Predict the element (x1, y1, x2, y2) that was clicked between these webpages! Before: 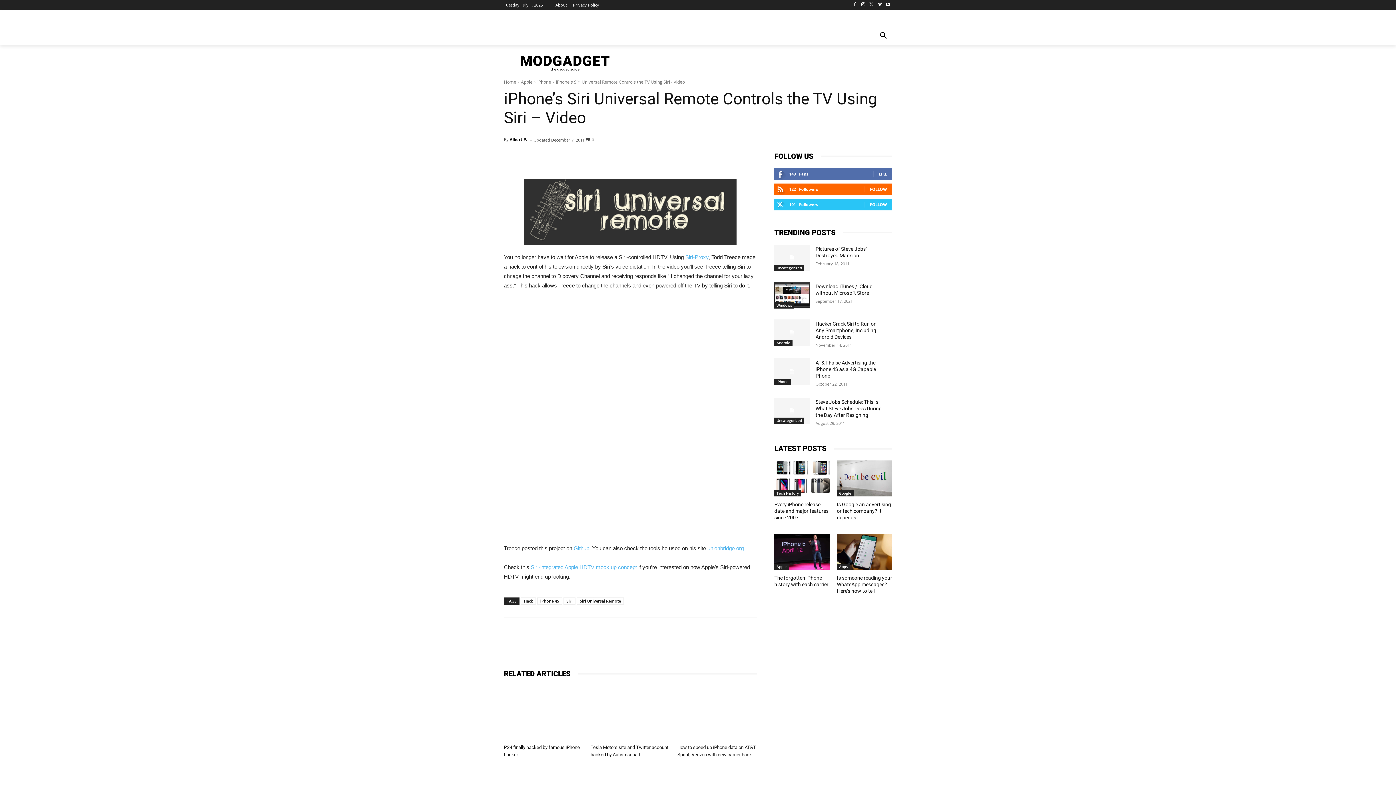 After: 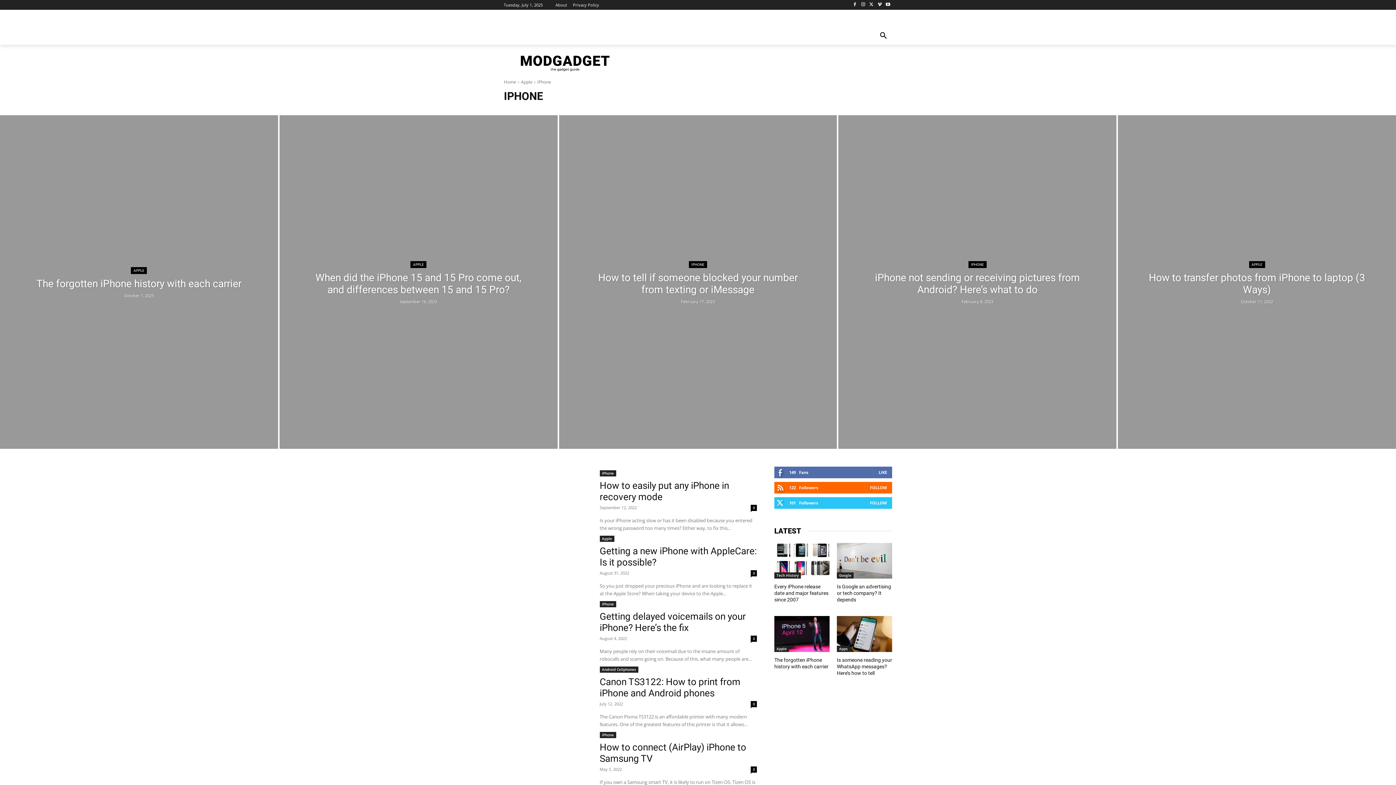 Action: label: iPhone bbox: (537, 78, 551, 85)